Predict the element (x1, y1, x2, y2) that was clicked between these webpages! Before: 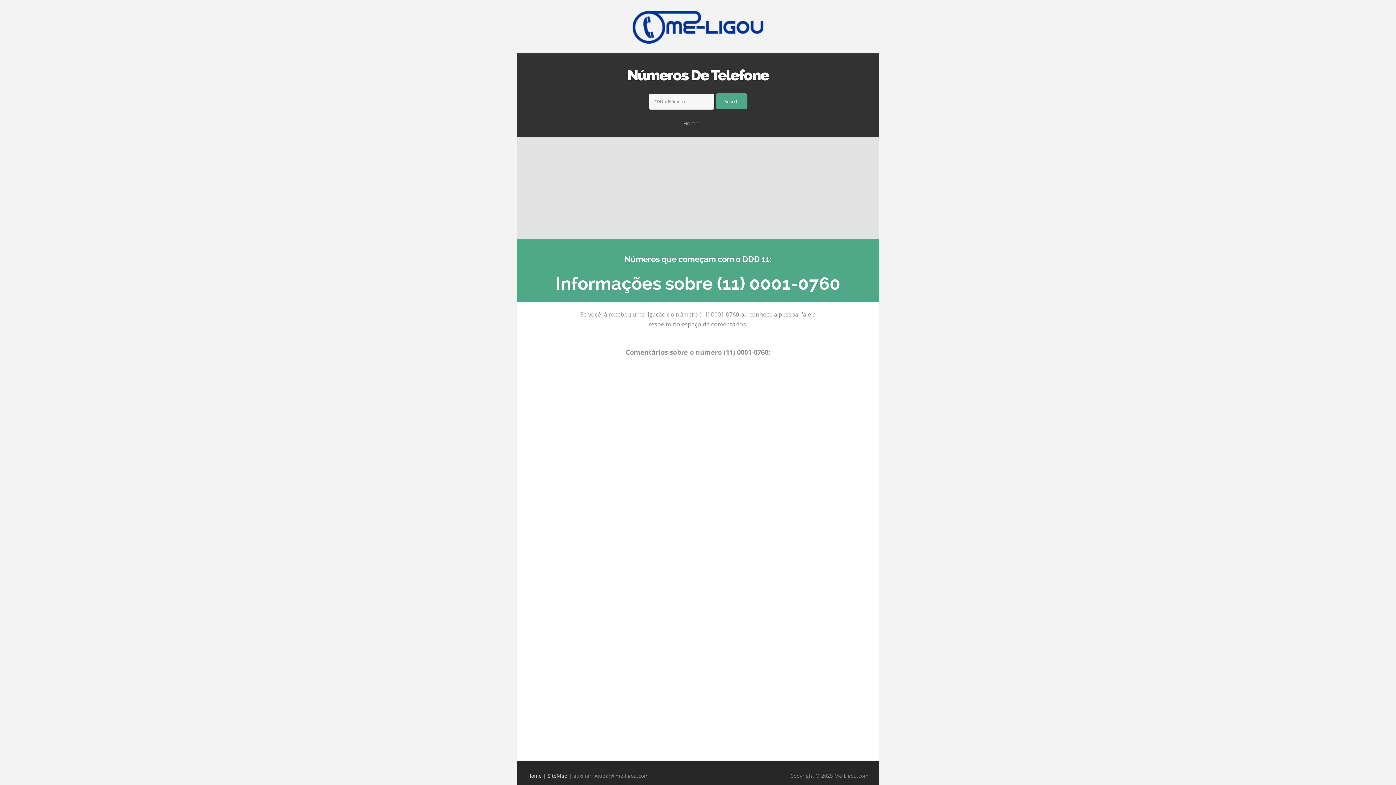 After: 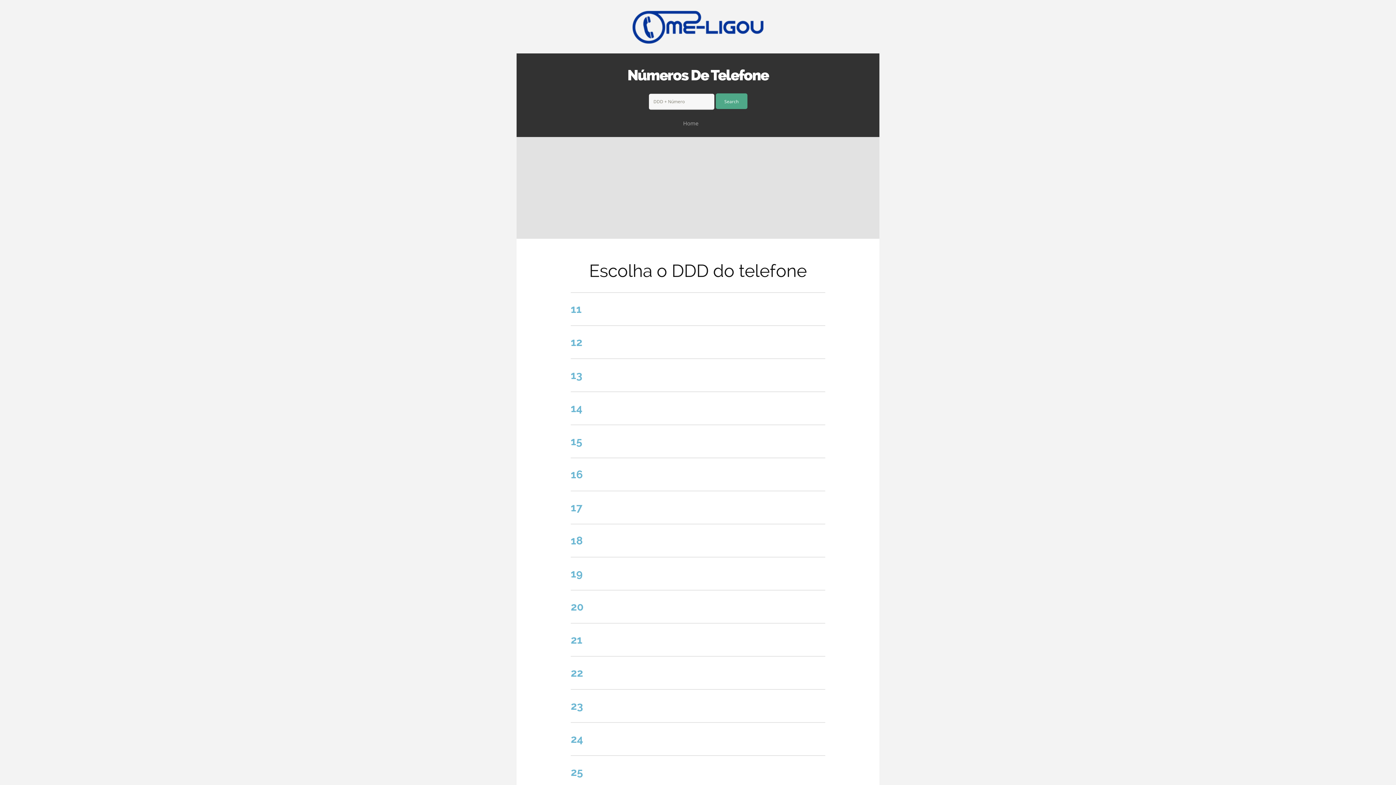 Action: label: Números De Telefone bbox: (516, 53, 879, 93)